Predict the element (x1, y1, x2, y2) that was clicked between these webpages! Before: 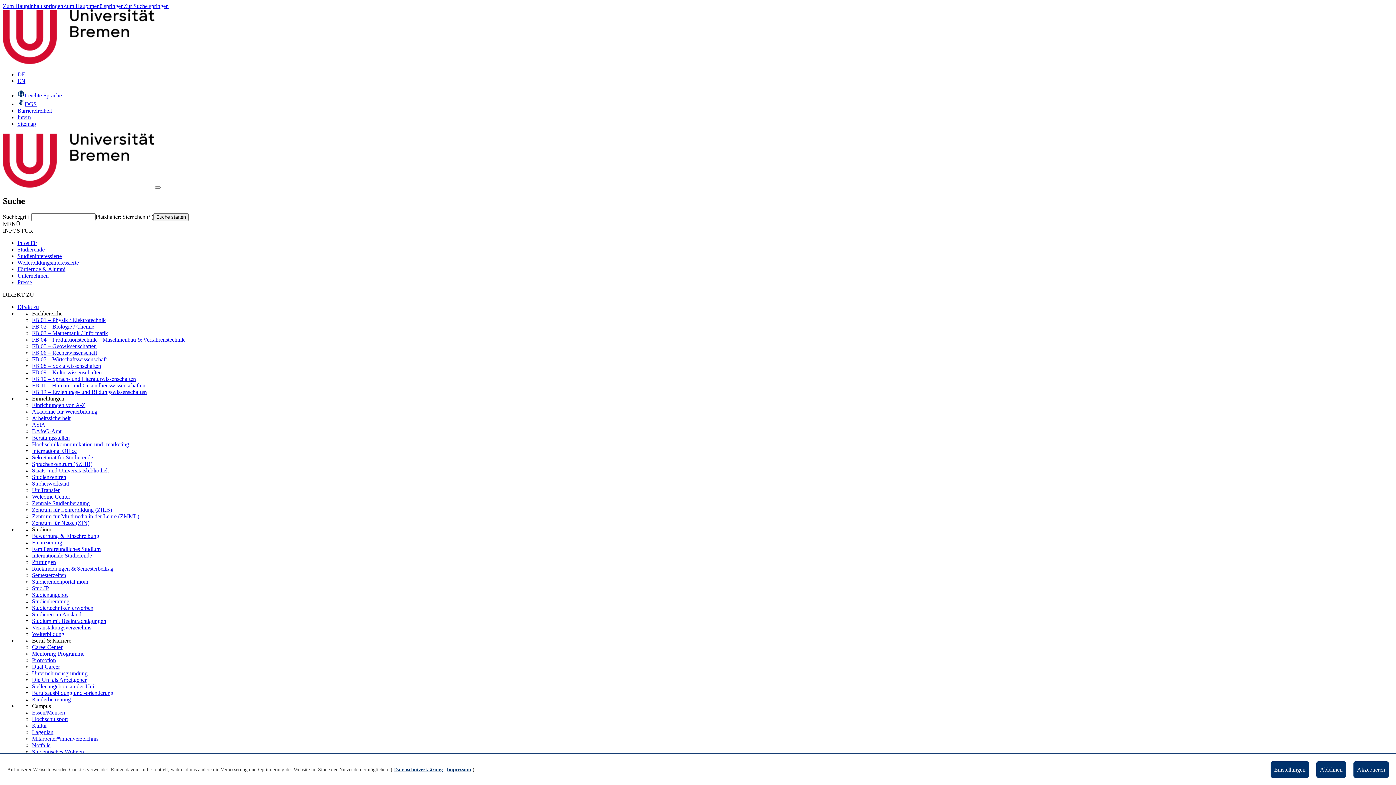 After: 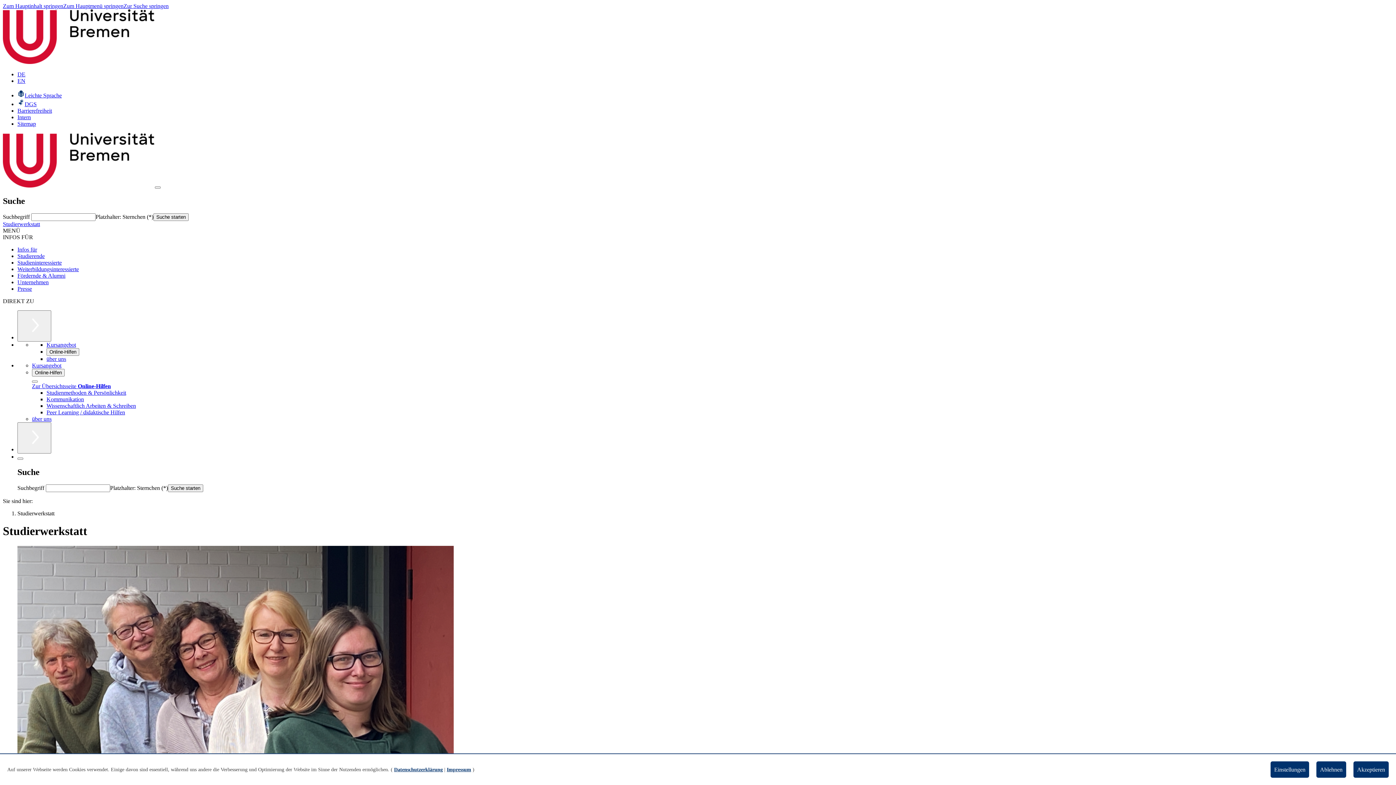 Action: label: Studiertechniken erwerben bbox: (32, 605, 93, 611)